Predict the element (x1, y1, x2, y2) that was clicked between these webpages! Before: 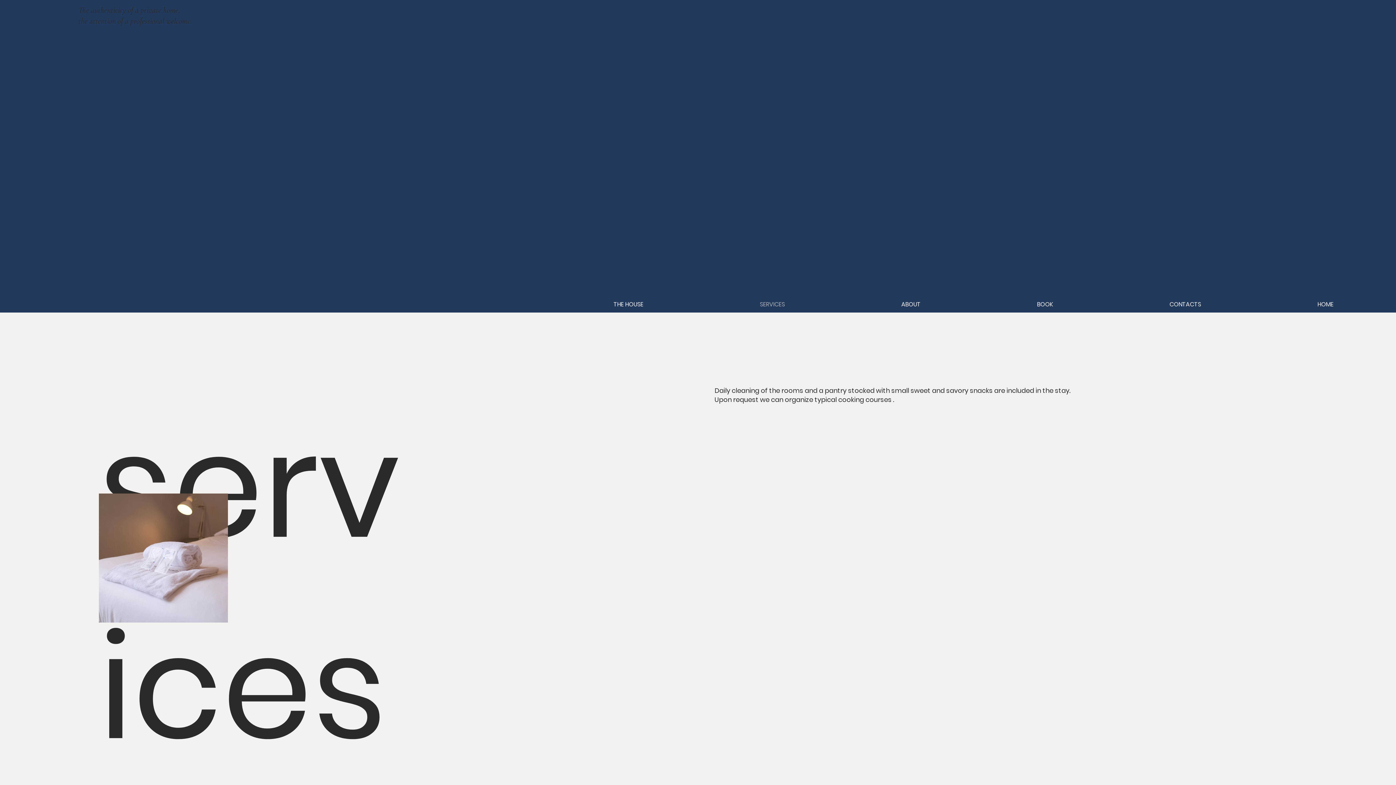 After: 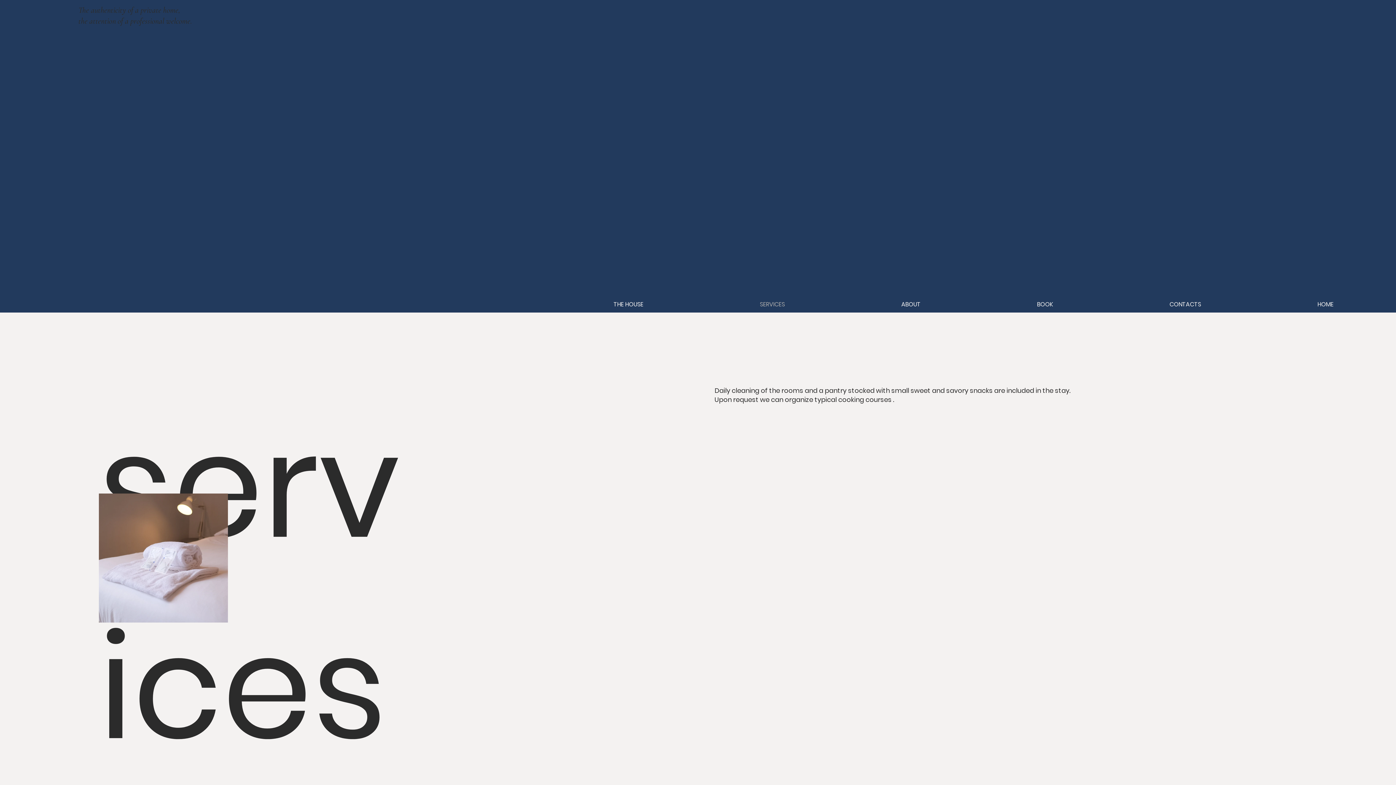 Action: bbox: (503, 296, 647, 312) label: THE HOUSE